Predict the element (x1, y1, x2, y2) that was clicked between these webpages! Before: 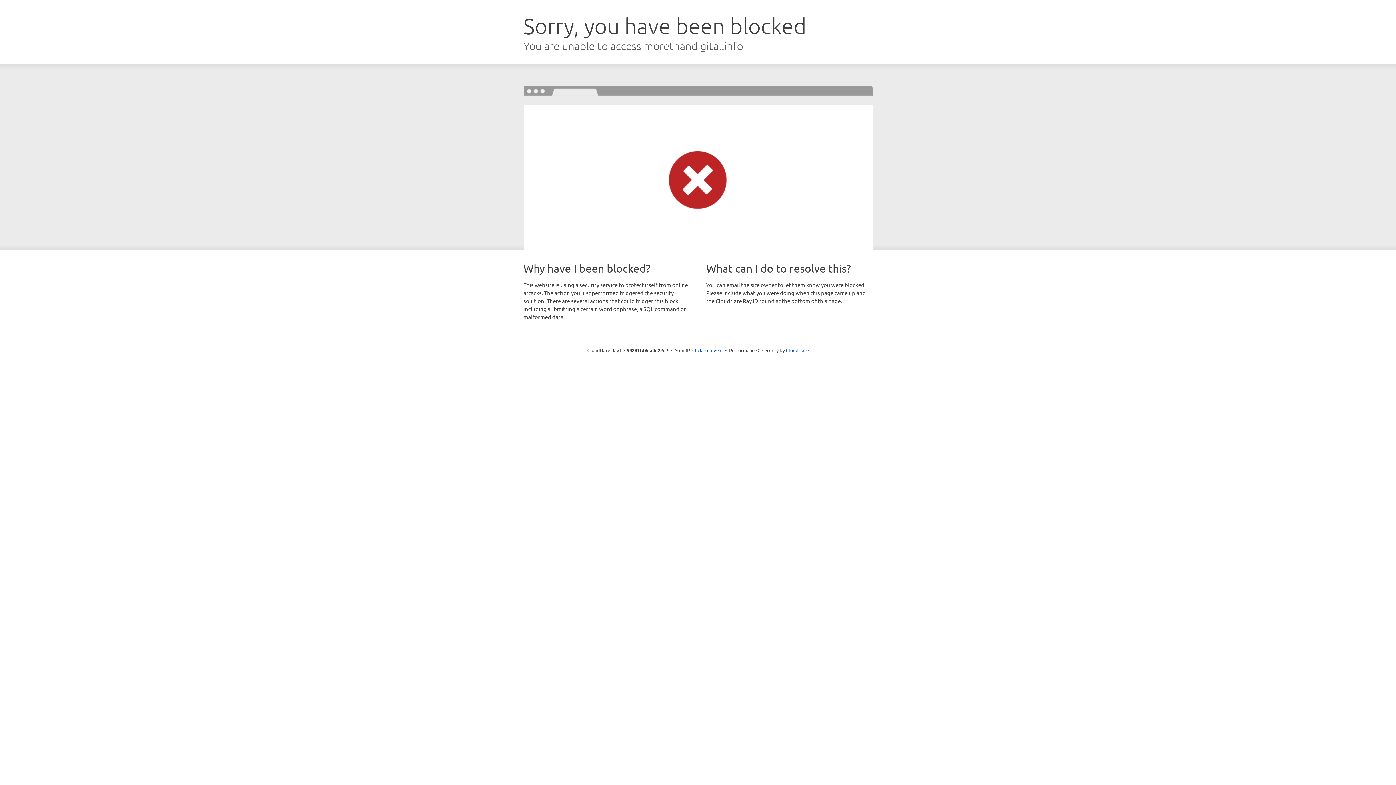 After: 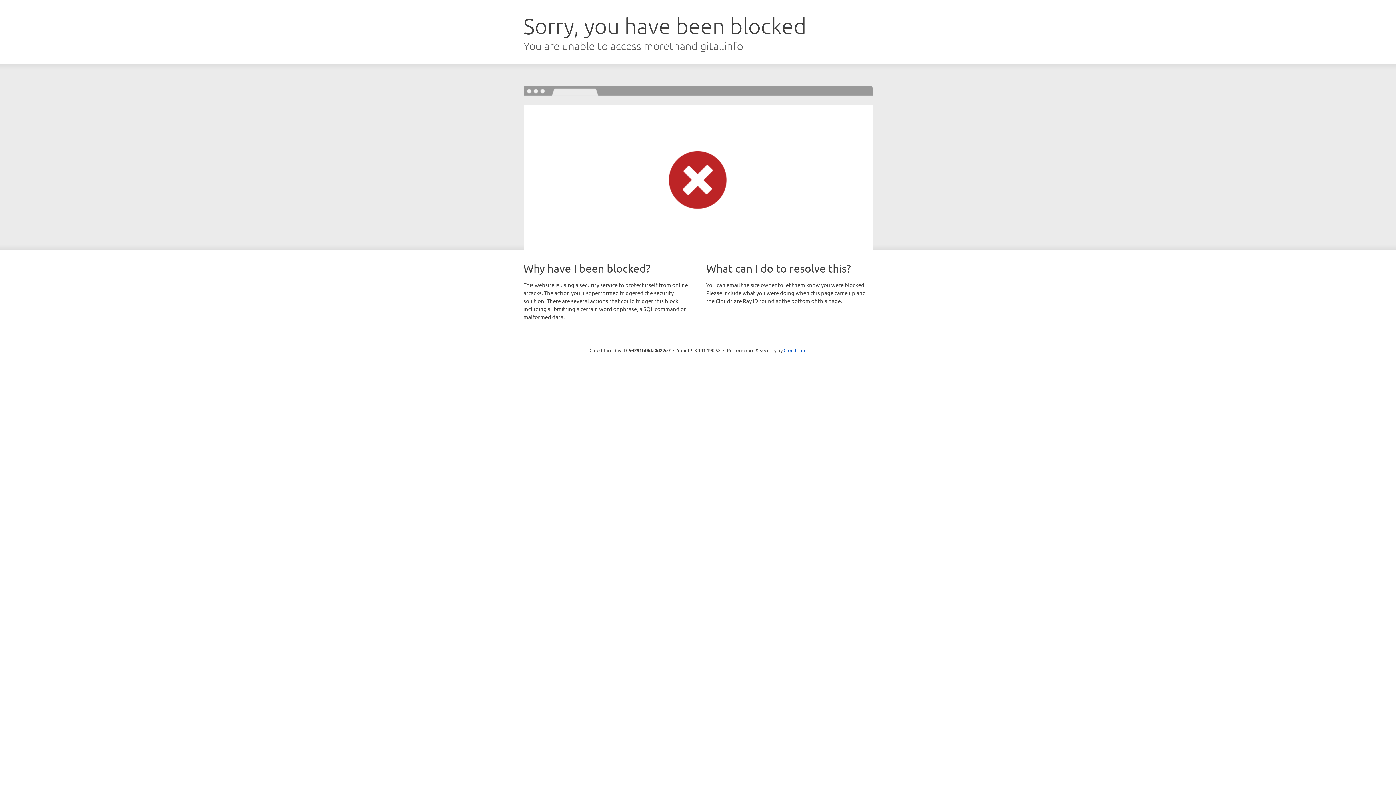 Action: label: Click to reveal bbox: (692, 346, 722, 353)